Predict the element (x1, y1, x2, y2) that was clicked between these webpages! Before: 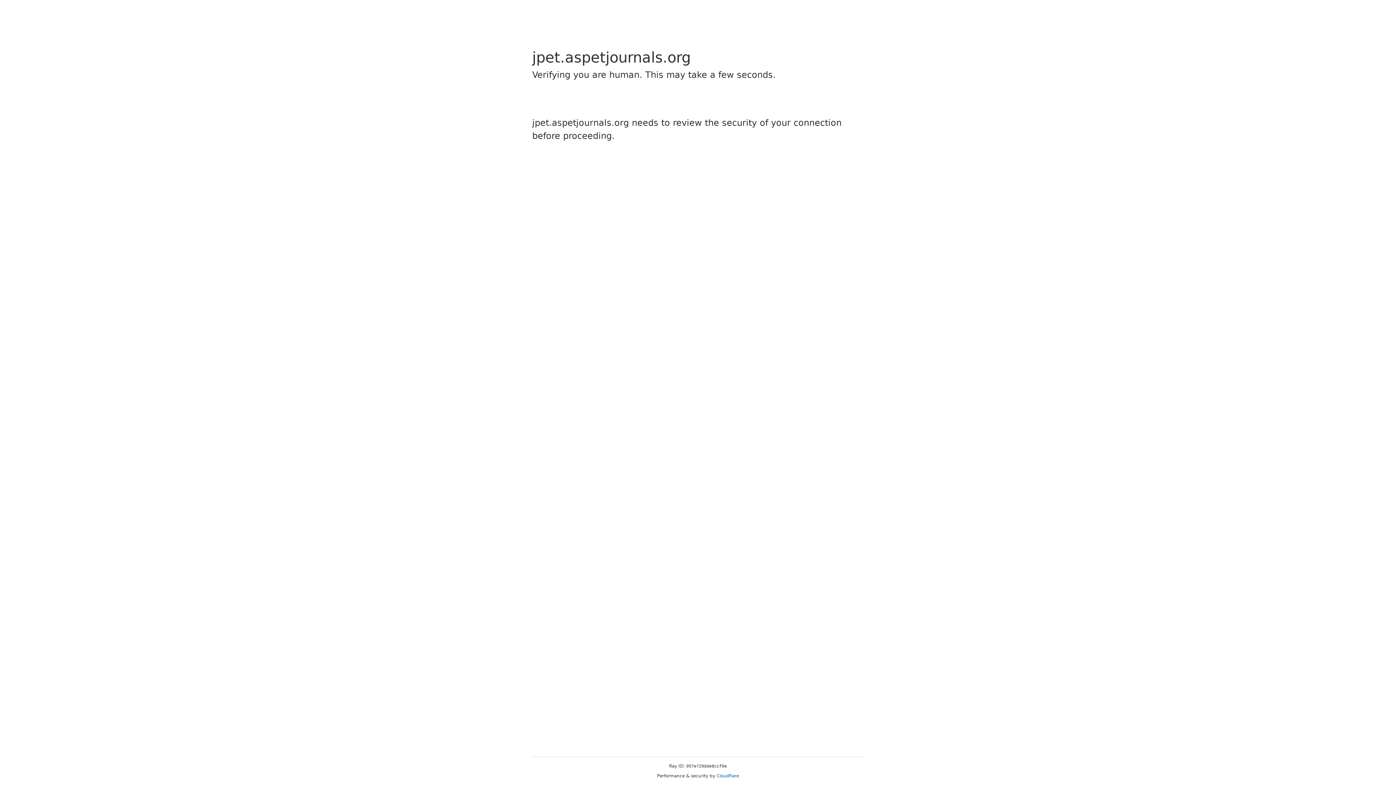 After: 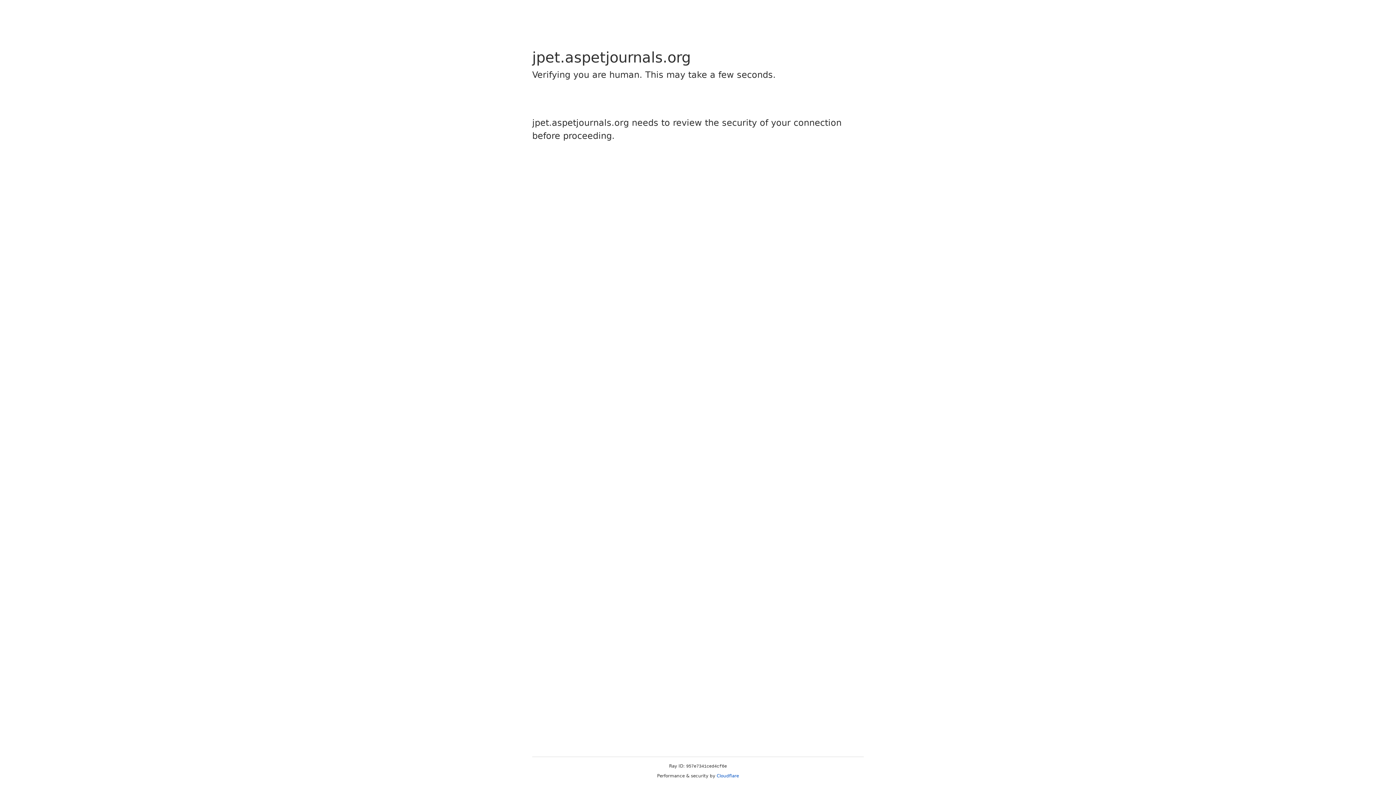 Action: bbox: (716, 773, 739, 778) label: Cloudflare